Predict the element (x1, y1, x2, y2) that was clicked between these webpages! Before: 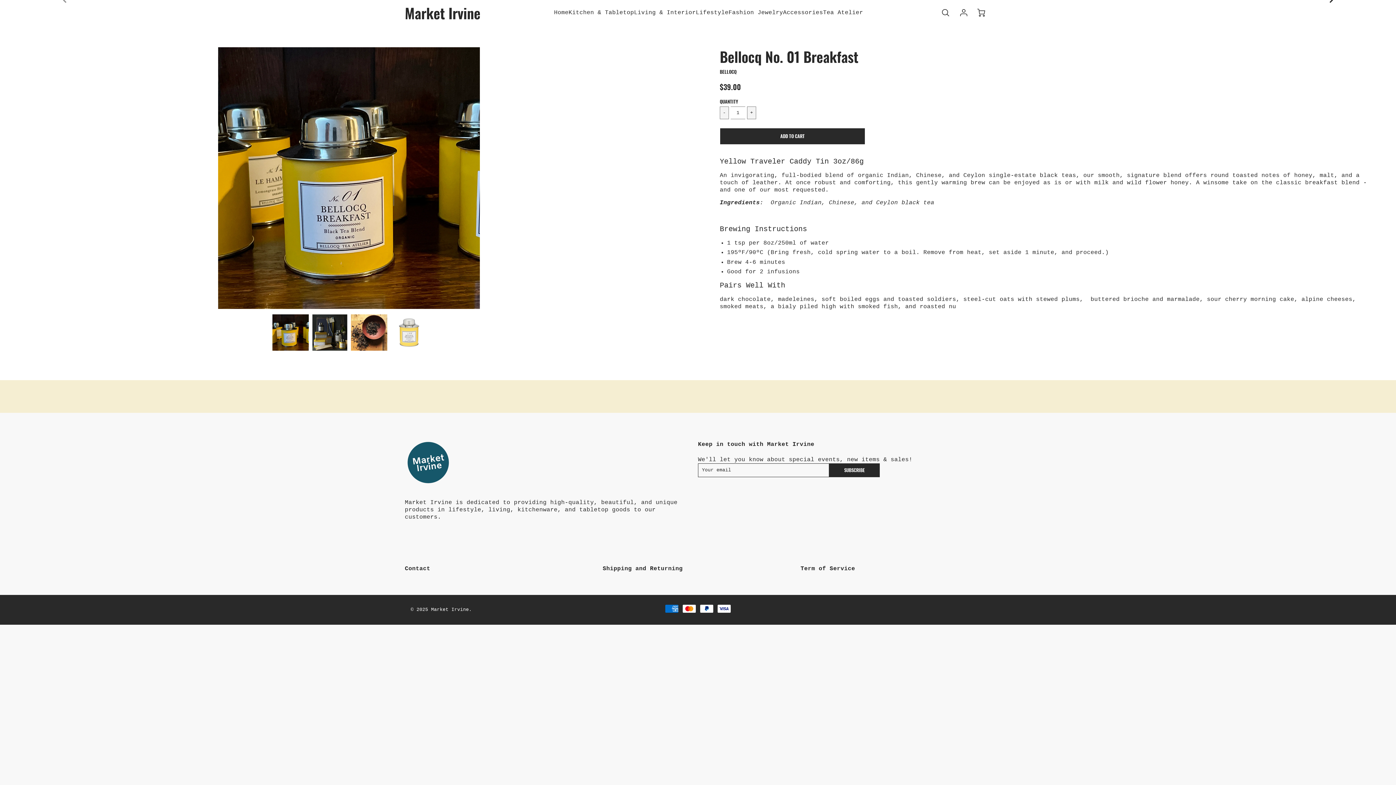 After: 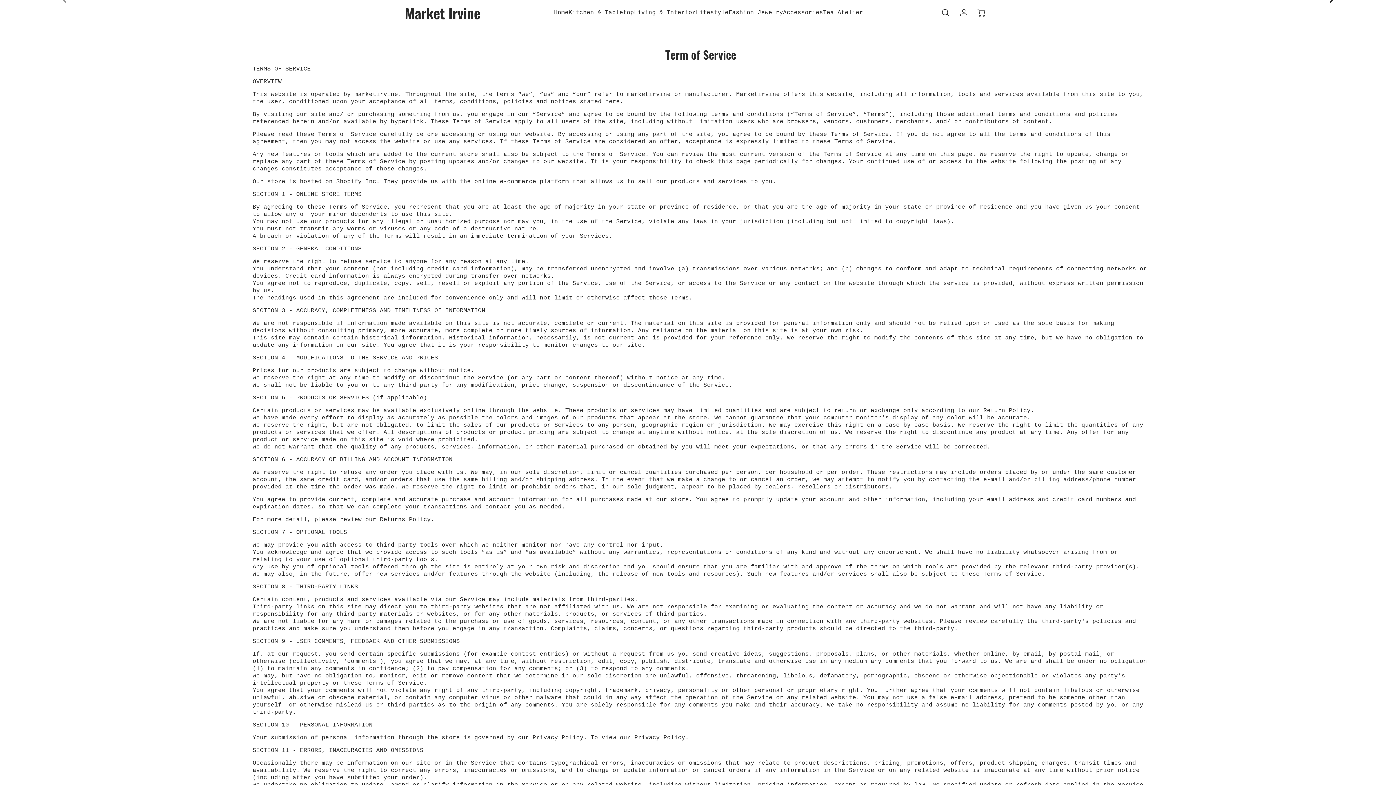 Action: label: Term of Service bbox: (800, 564, 980, 573)